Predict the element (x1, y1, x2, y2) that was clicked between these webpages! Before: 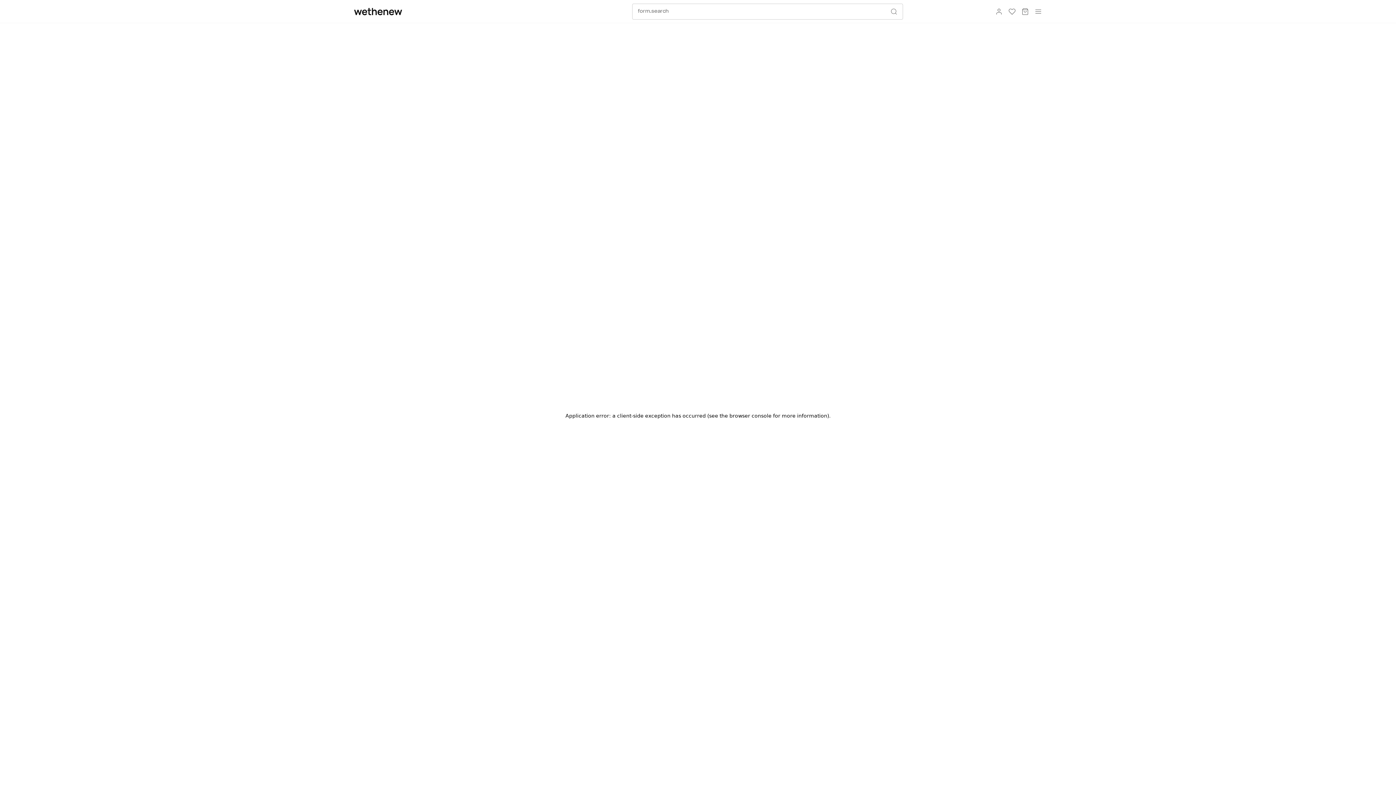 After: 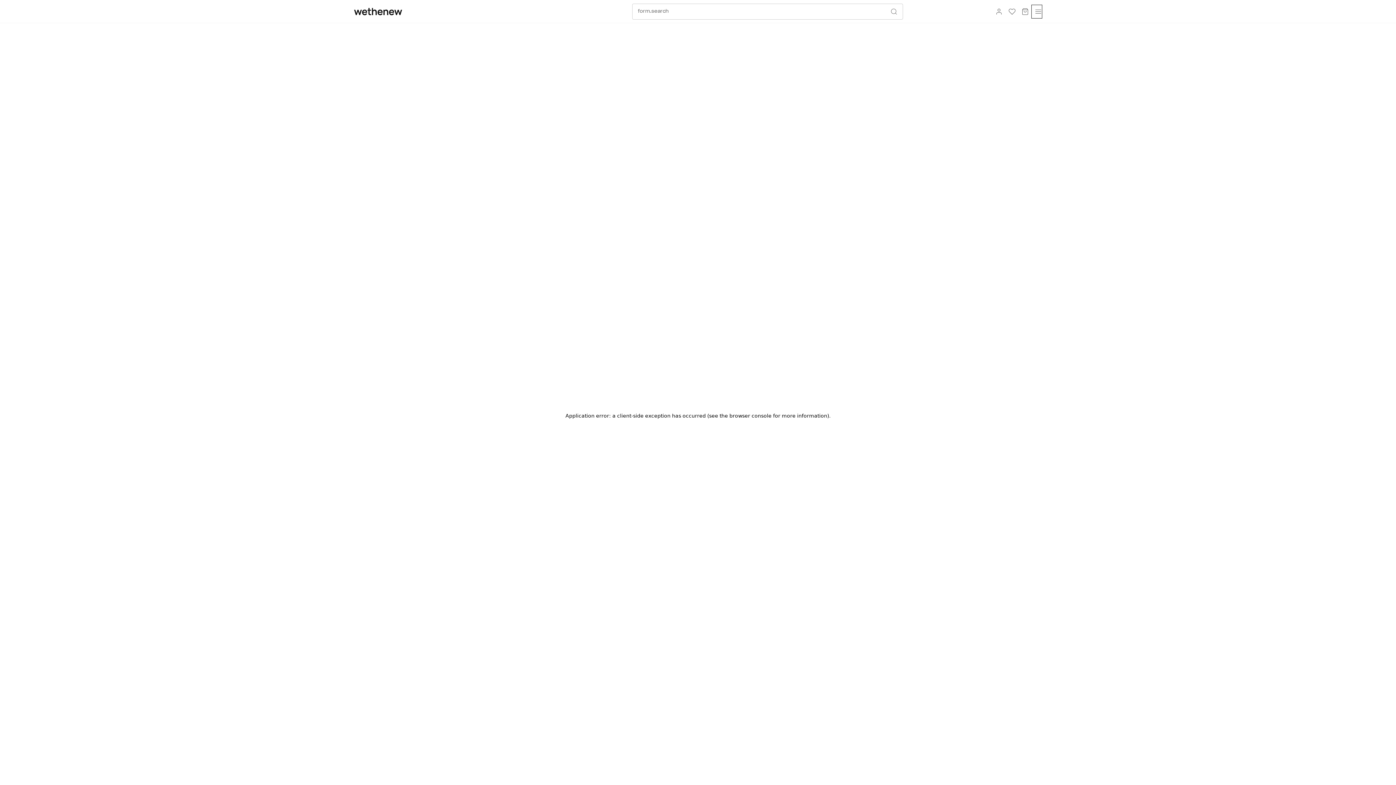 Action: bbox: (1031, 4, 1042, 18) label: aria.burger